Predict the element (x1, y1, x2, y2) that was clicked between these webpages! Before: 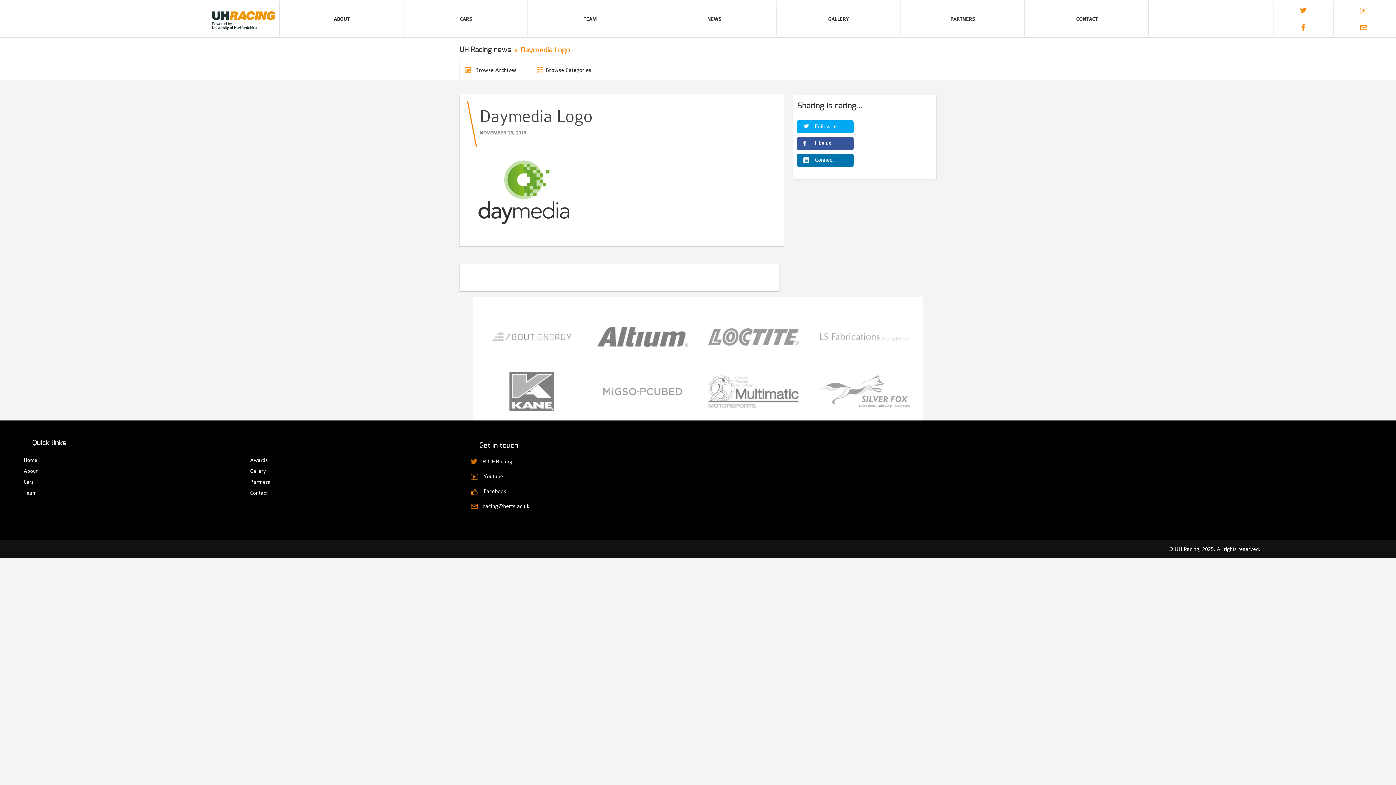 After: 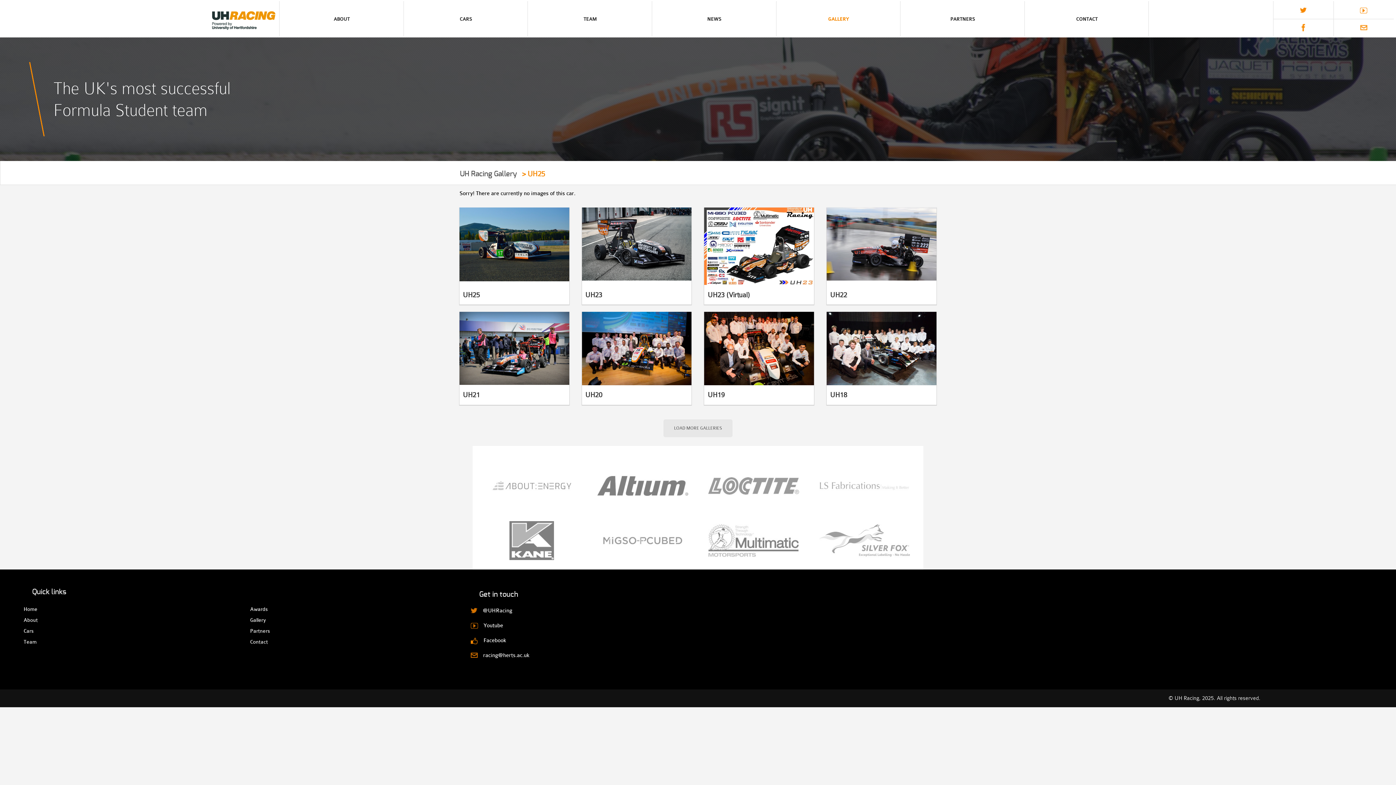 Action: label: Gallery bbox: (250, 465, 262, 476)